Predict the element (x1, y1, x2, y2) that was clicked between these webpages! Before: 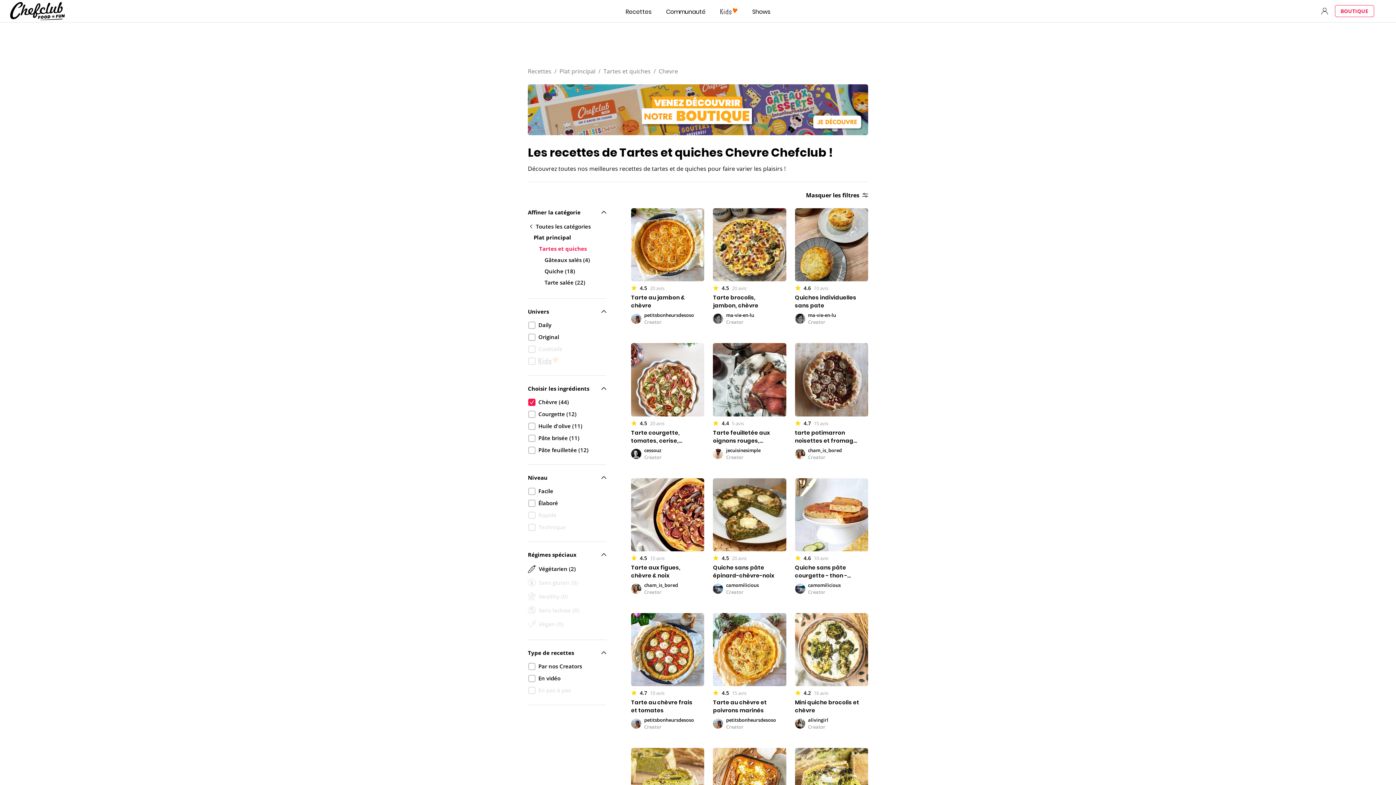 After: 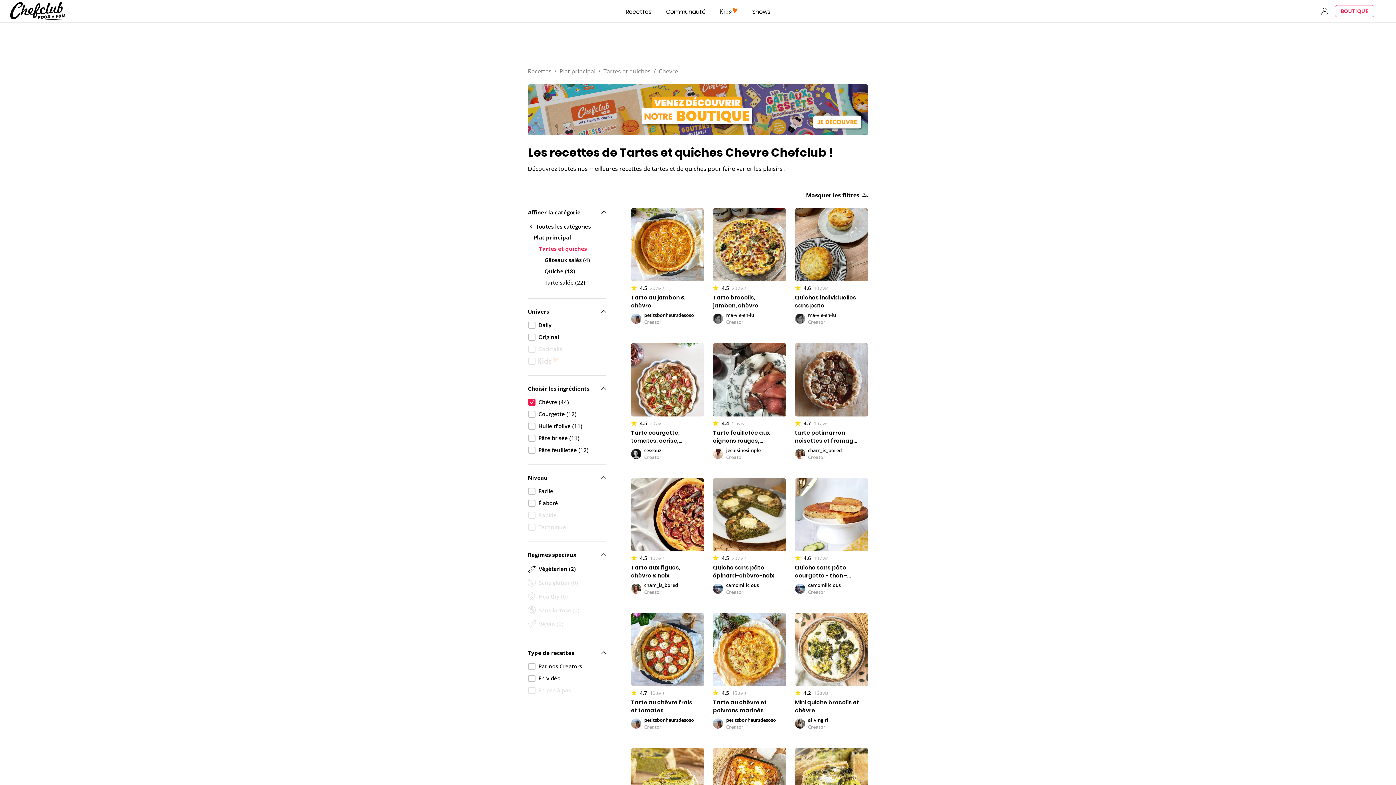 Action: label: Tartes et quiches bbox: (539, 245, 586, 252)